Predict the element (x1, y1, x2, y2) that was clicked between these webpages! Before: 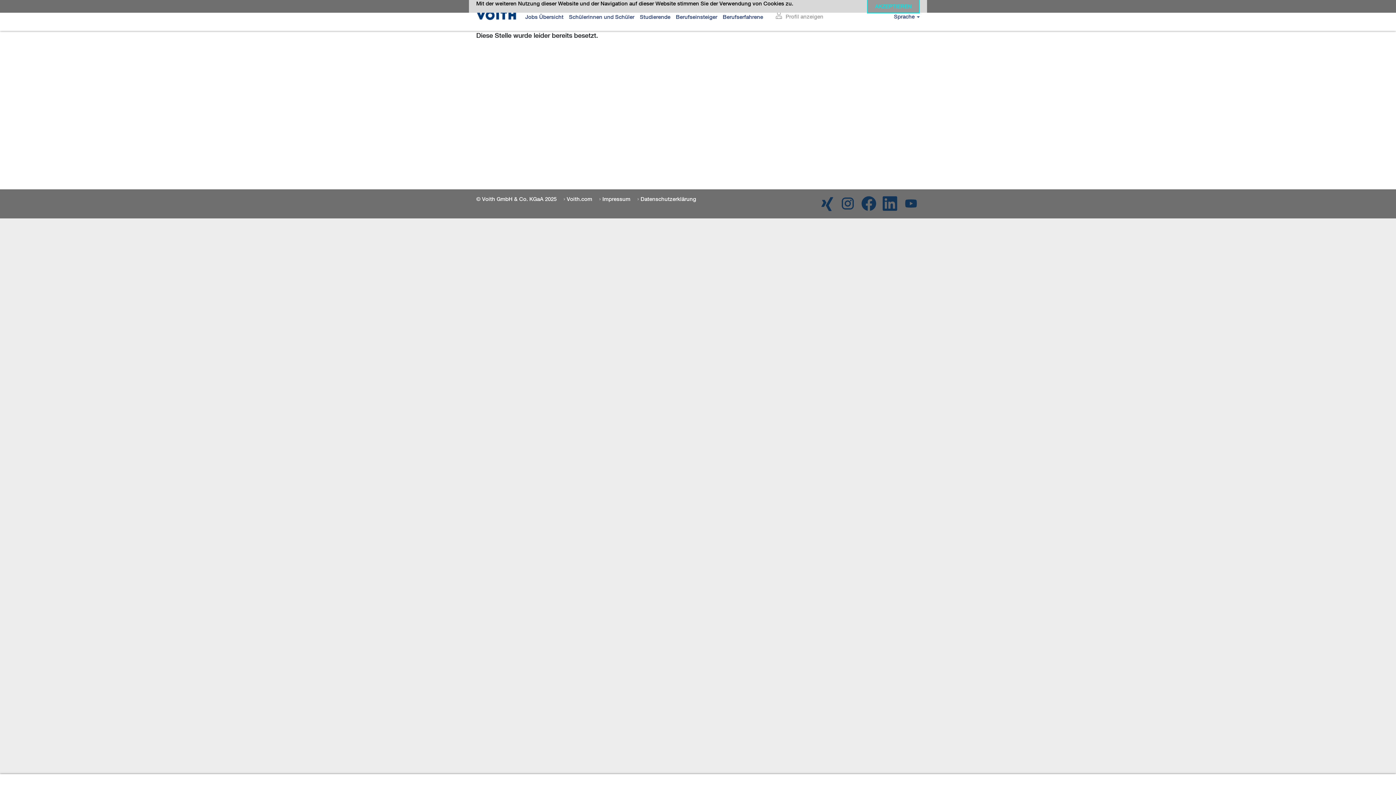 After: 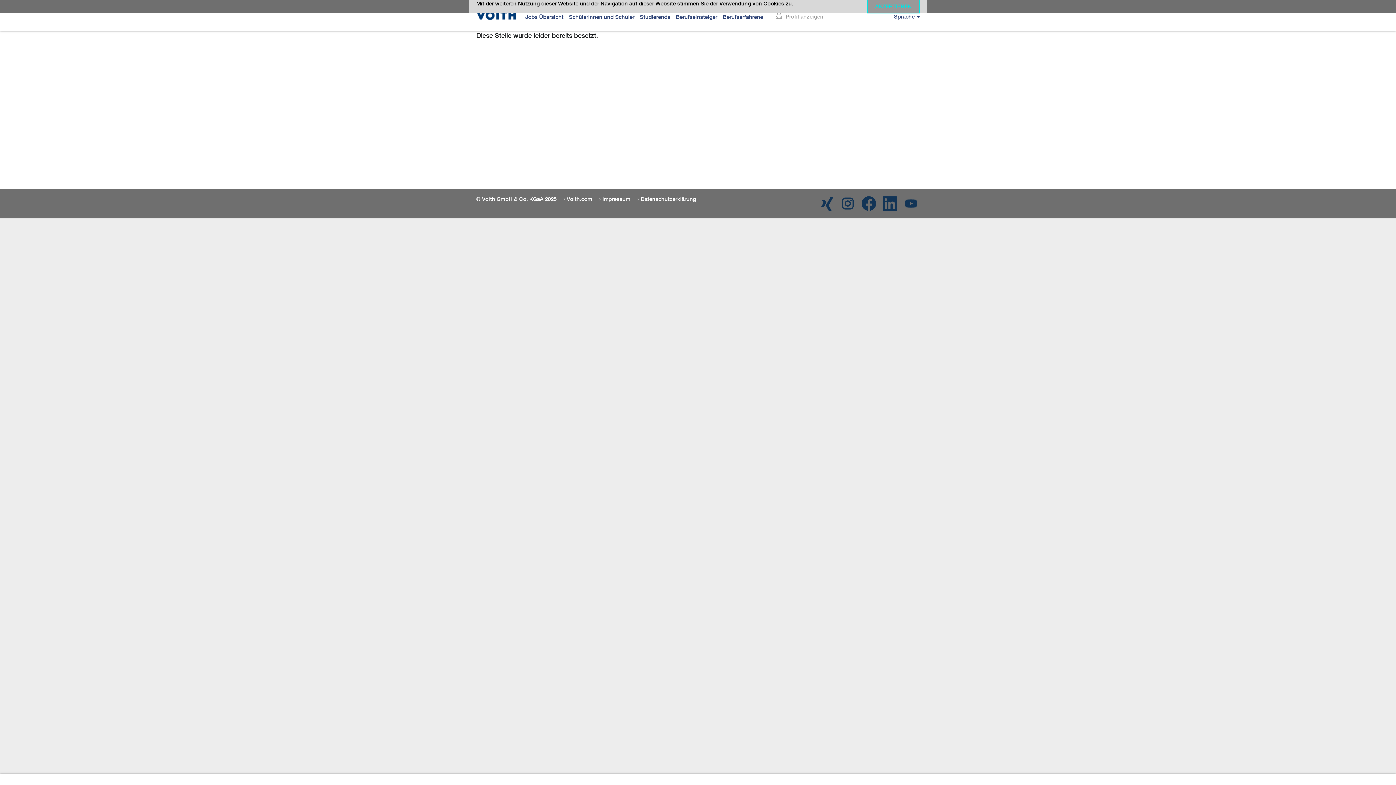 Action: bbox: (860, 194, 877, 213)